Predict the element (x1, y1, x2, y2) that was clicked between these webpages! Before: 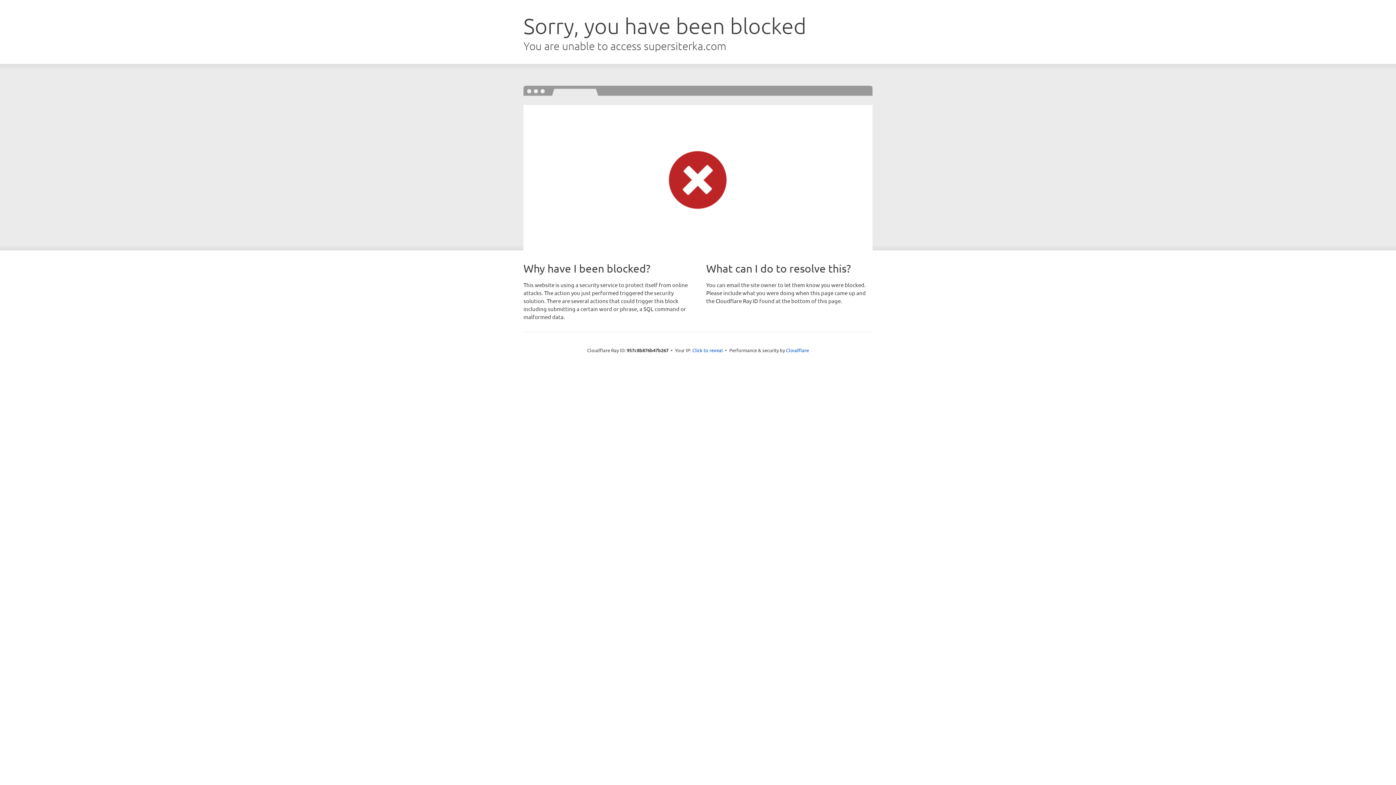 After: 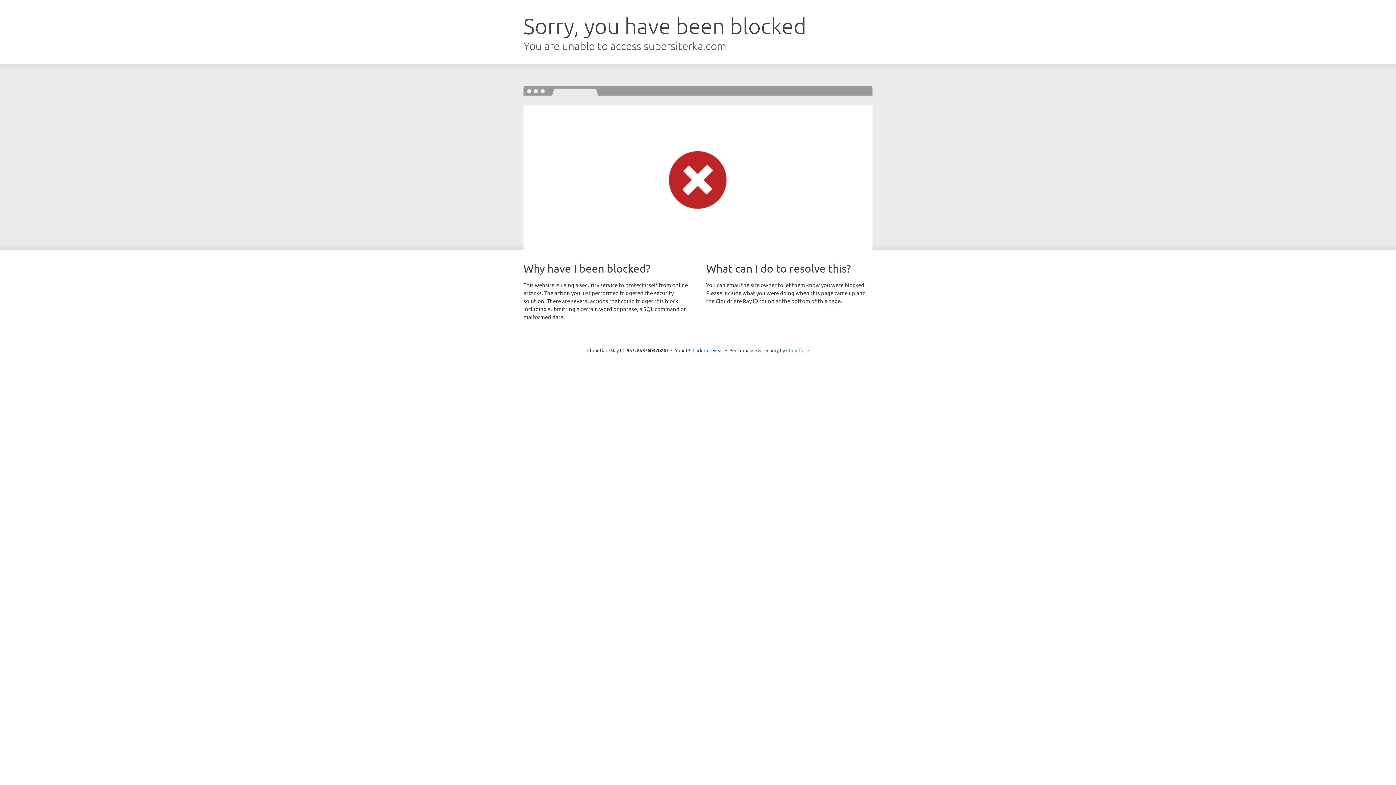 Action: bbox: (786, 347, 809, 353) label: Cloudflare